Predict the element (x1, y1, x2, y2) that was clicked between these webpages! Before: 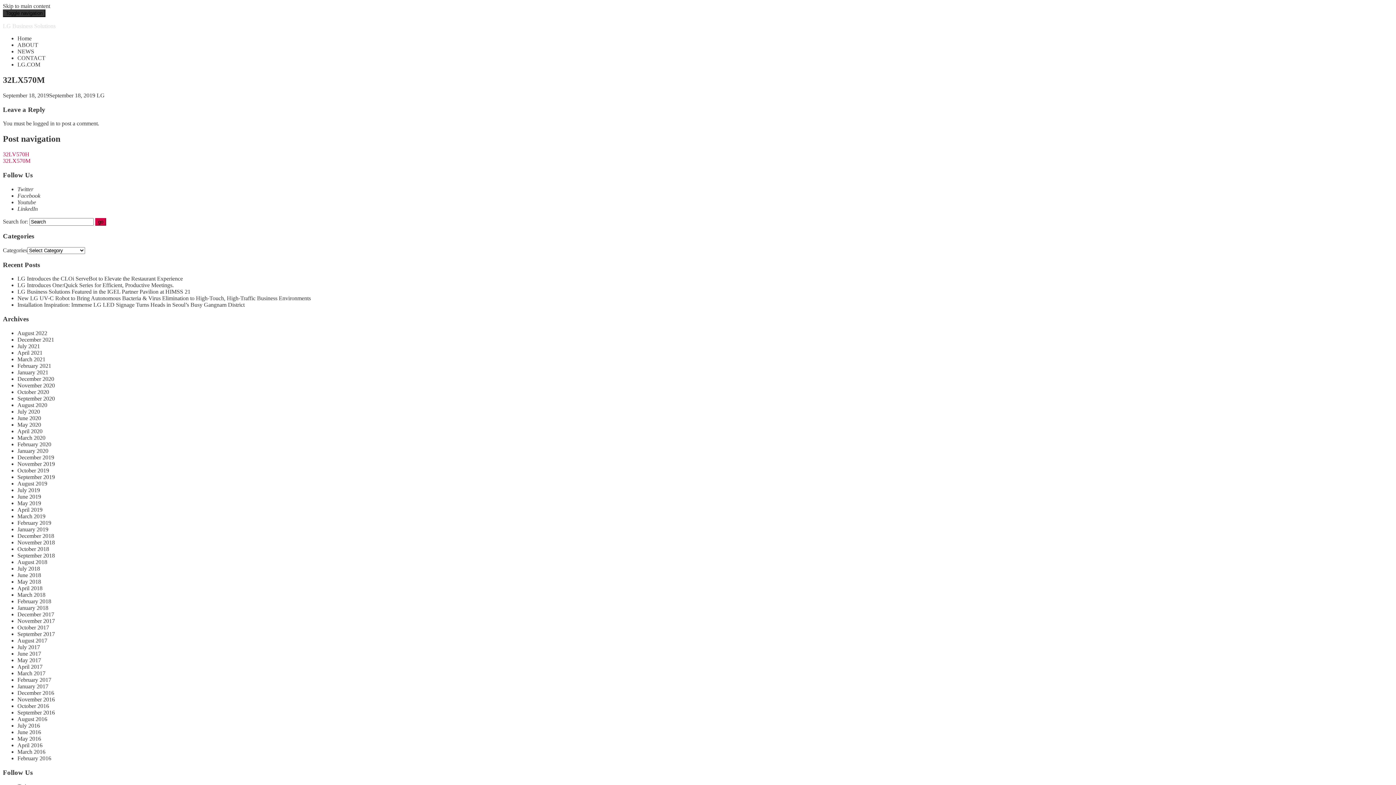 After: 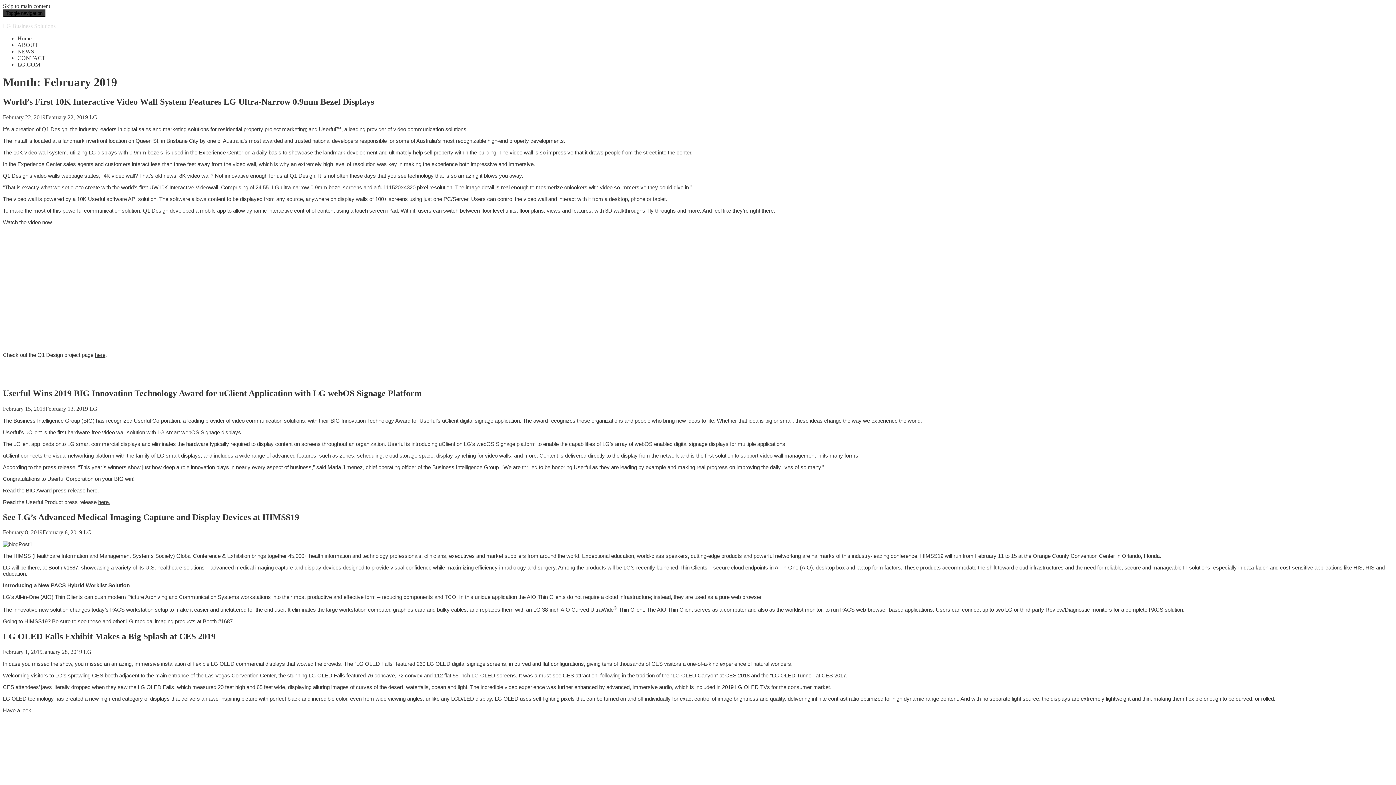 Action: label: February 2019 bbox: (17, 519, 51, 526)